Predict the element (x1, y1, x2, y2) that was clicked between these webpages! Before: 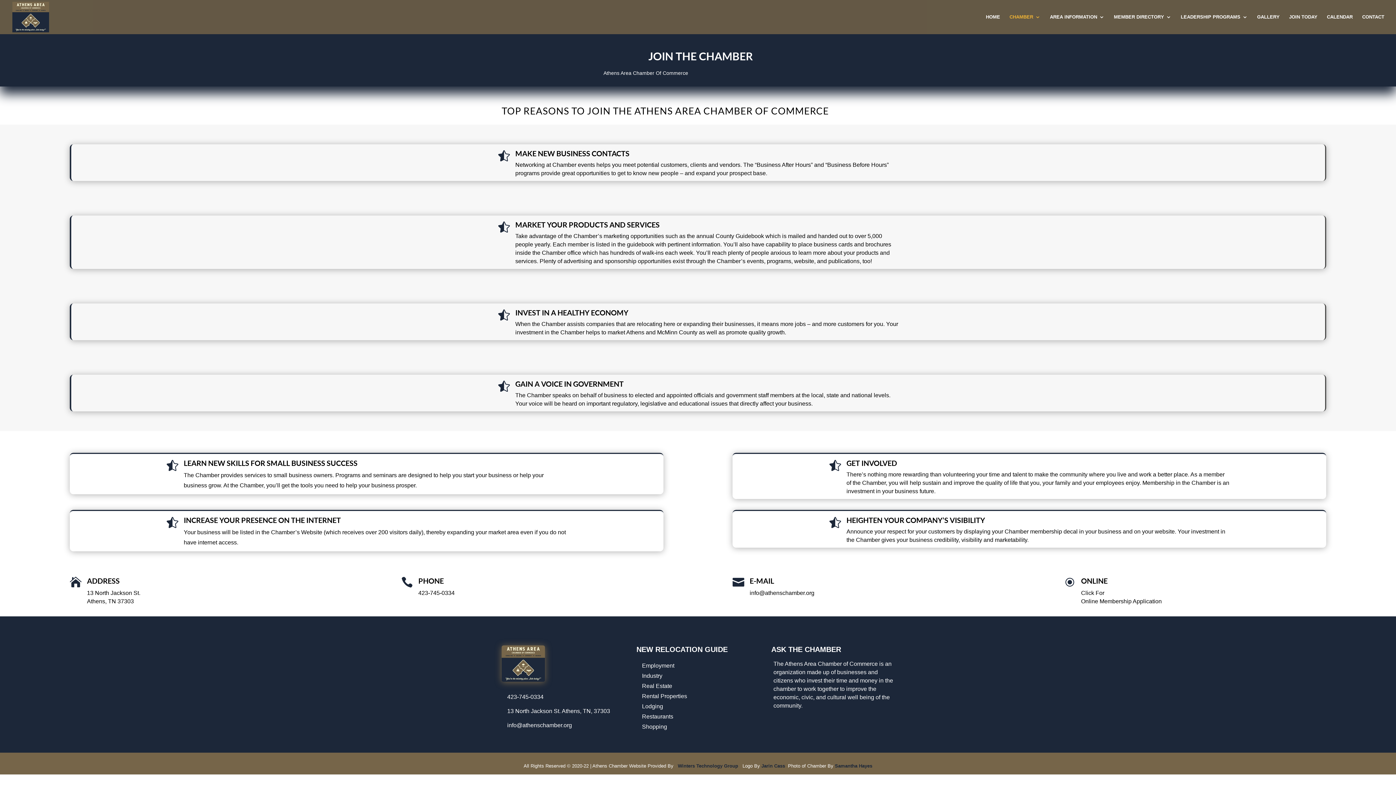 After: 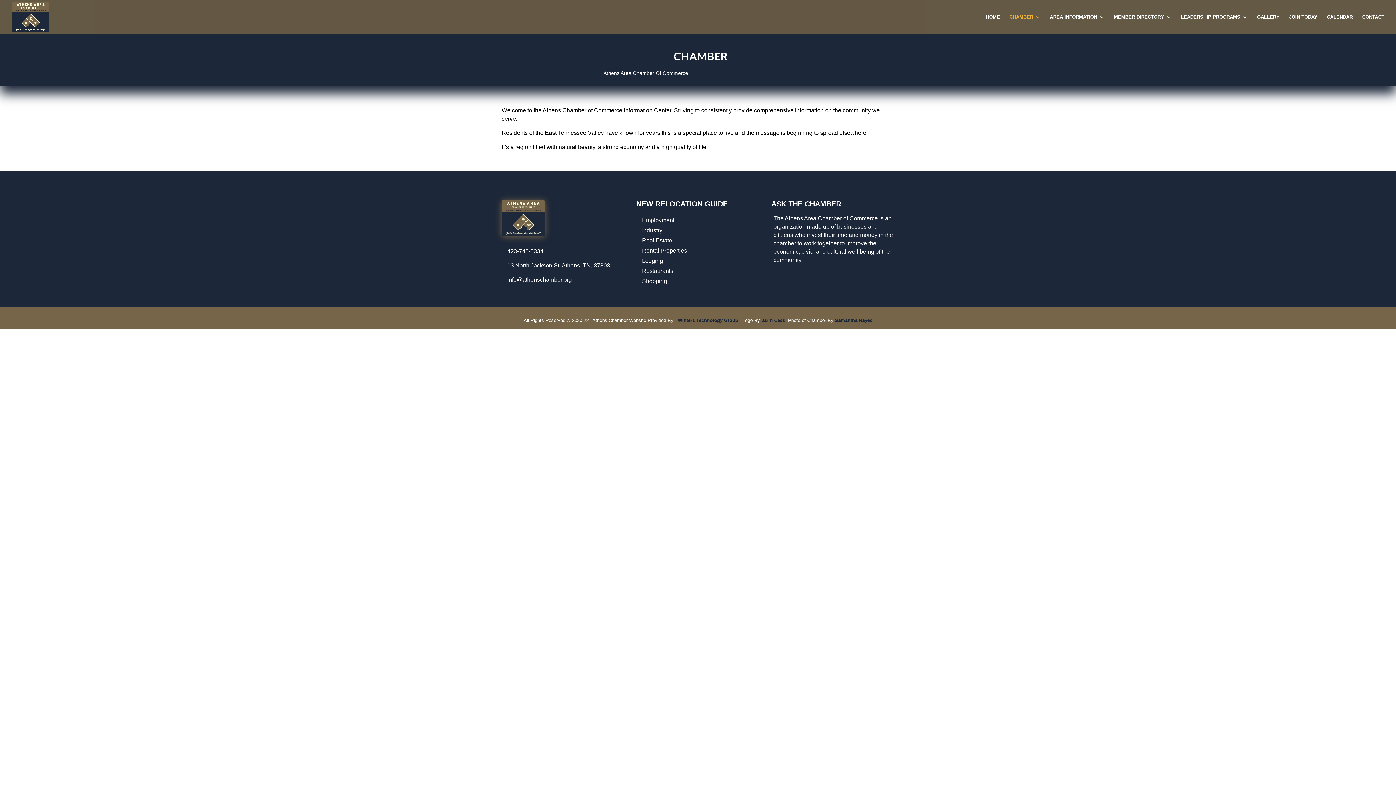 Action: label: CHAMBER bbox: (1009, 14, 1040, 34)